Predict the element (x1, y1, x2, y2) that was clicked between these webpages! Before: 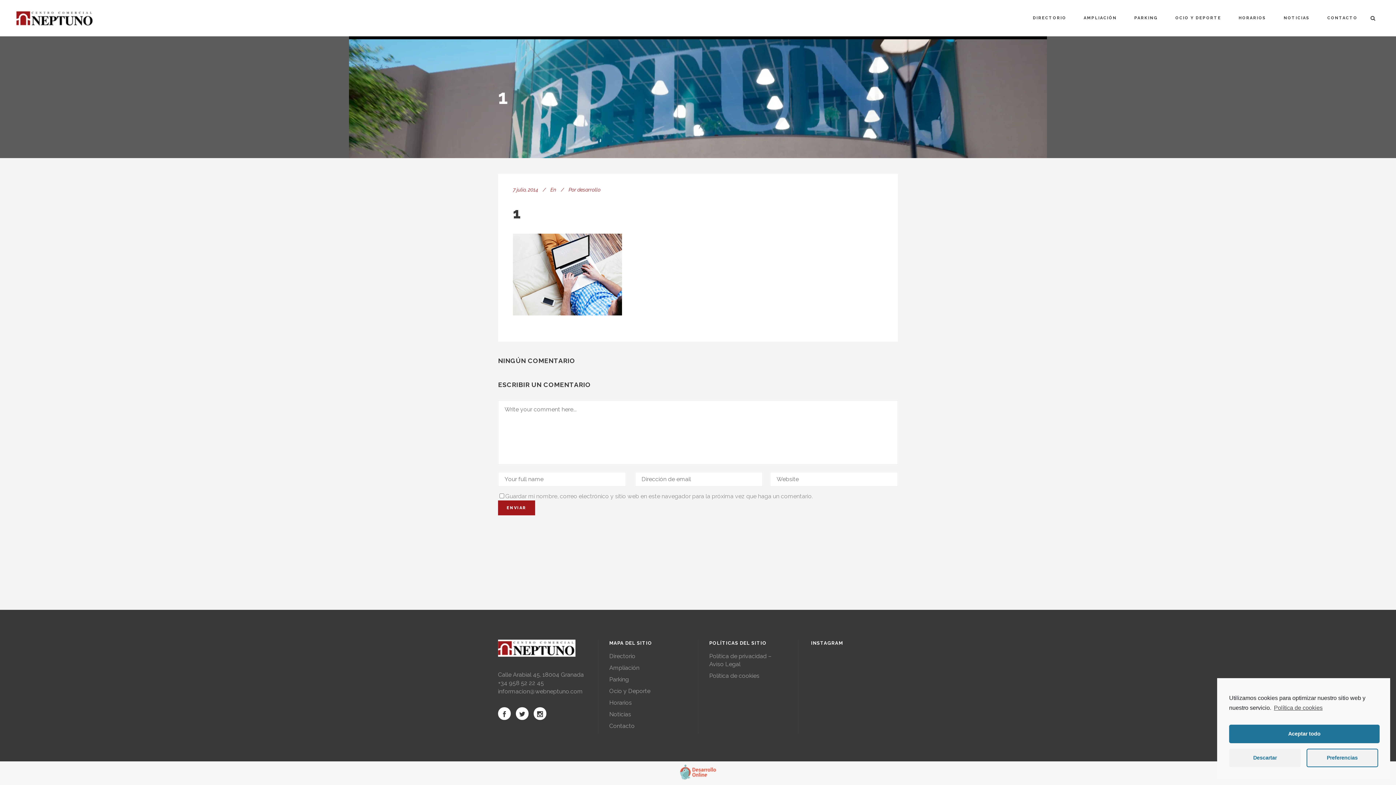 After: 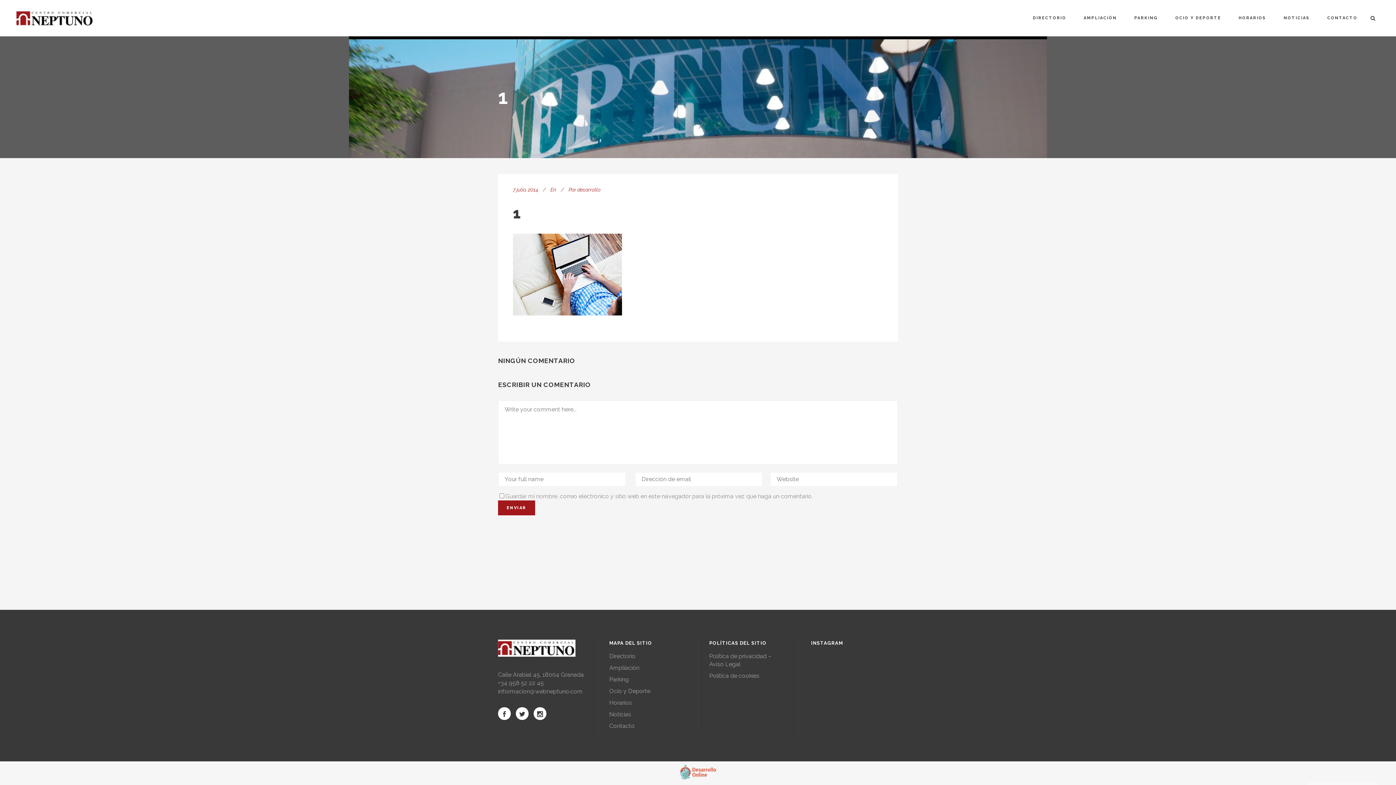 Action: bbox: (1229, 725, 1380, 743) label: Aceptar todo